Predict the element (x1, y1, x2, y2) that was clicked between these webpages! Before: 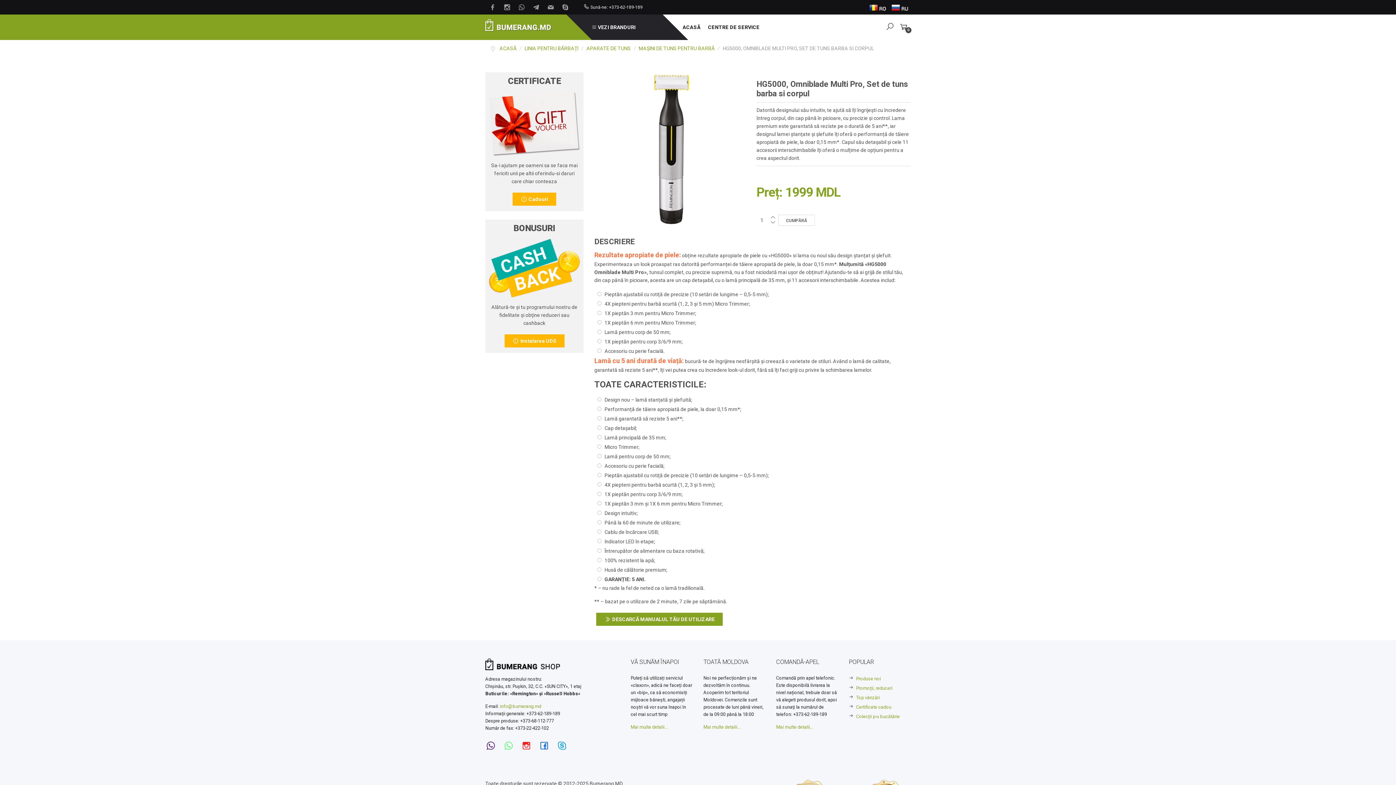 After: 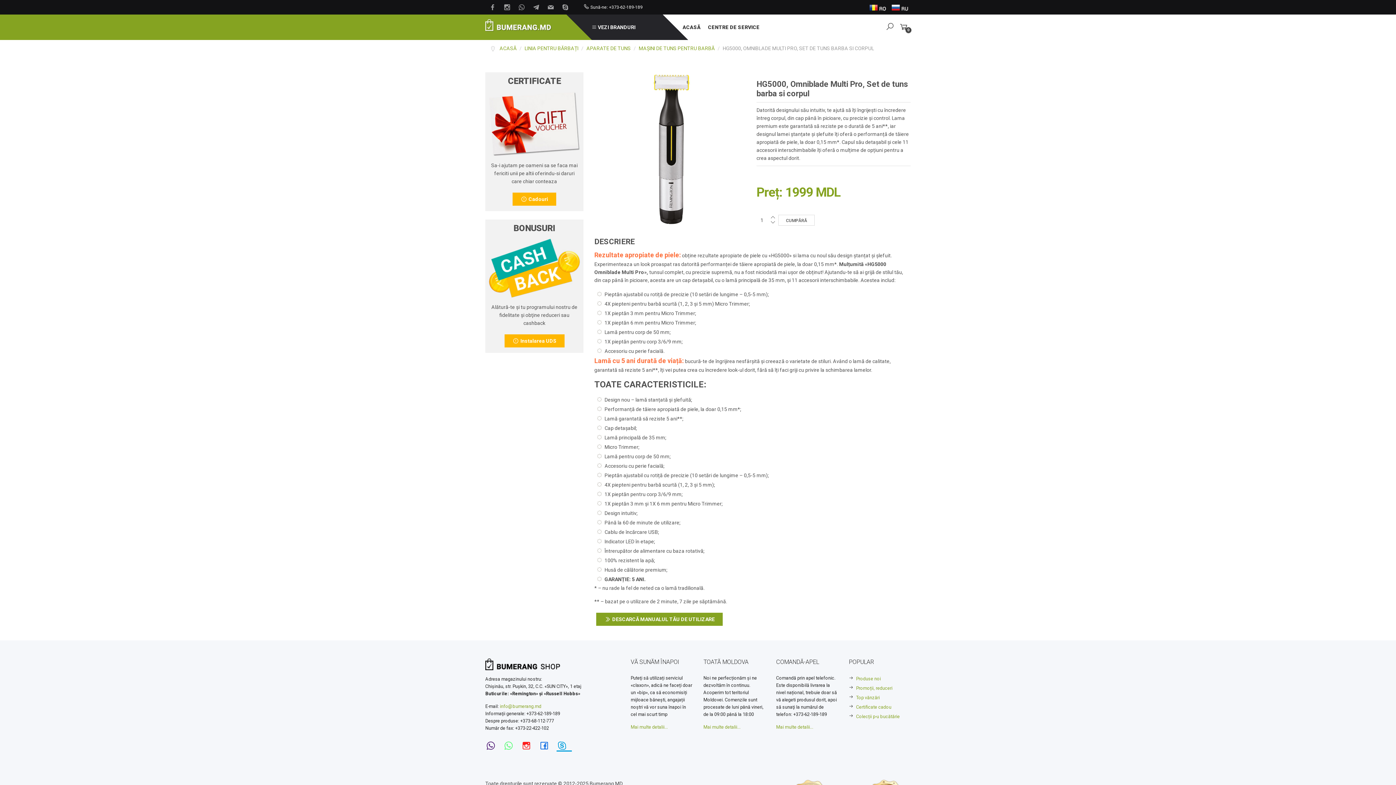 Action: bbox: (556, 739, 572, 752) label:  